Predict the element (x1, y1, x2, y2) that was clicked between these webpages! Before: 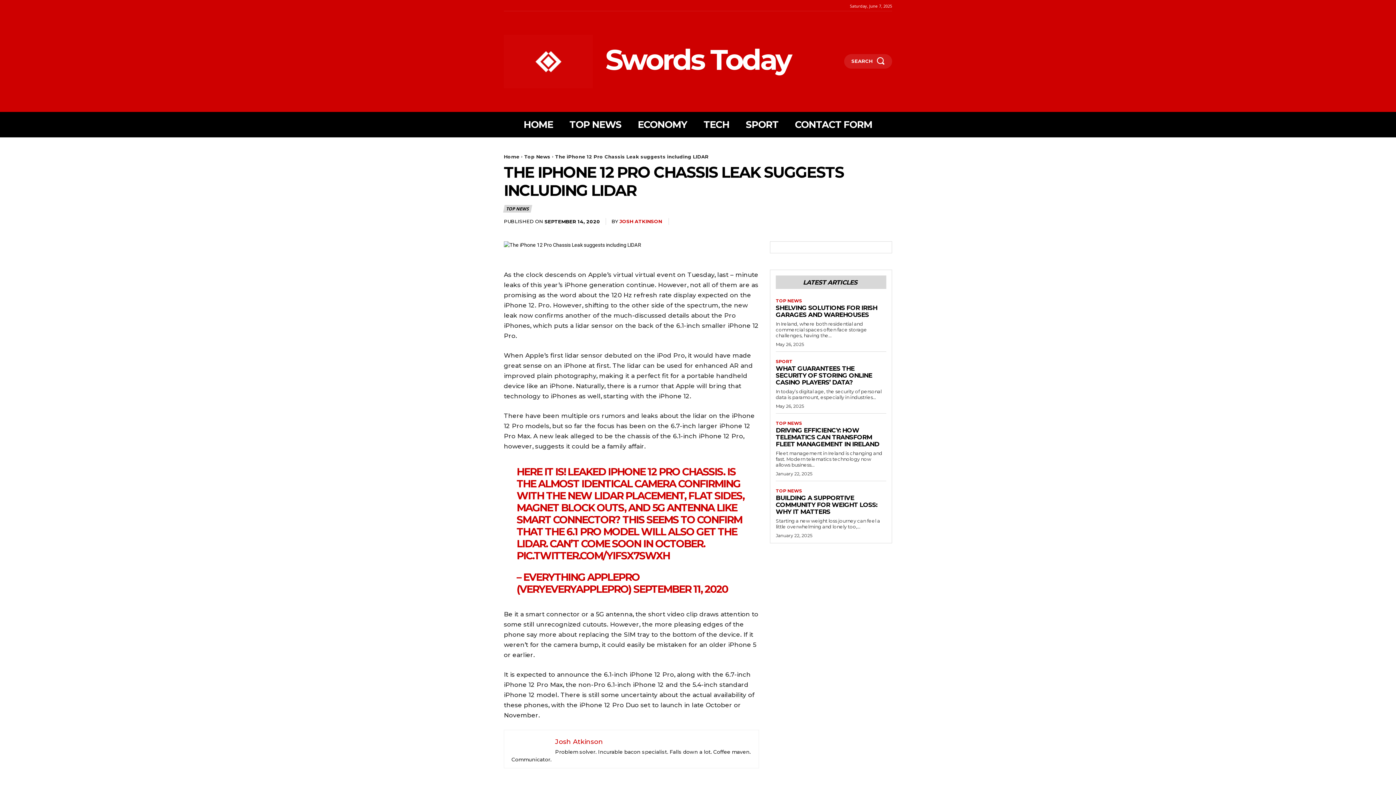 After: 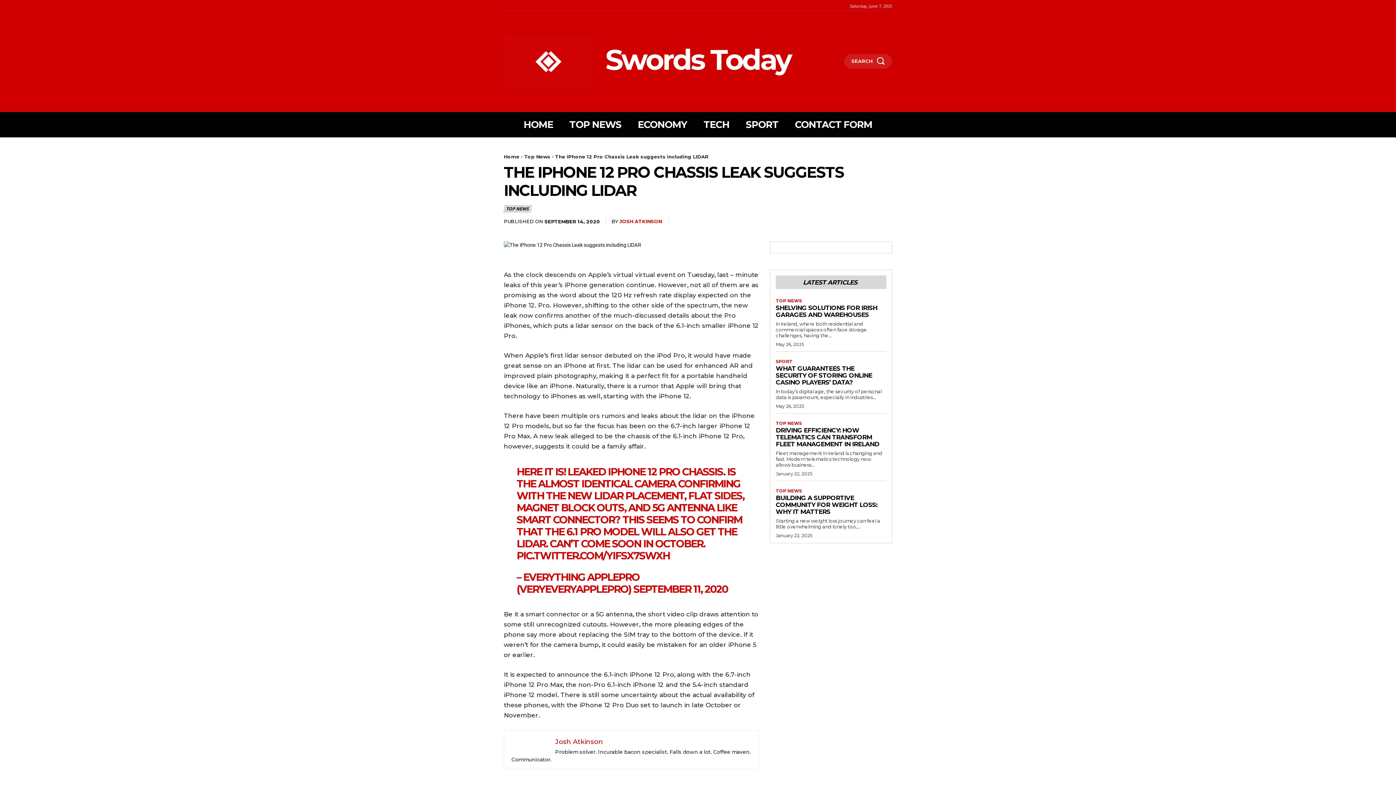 Action: bbox: (633, 583, 728, 595) label: SEPTEMBER 11, 2020